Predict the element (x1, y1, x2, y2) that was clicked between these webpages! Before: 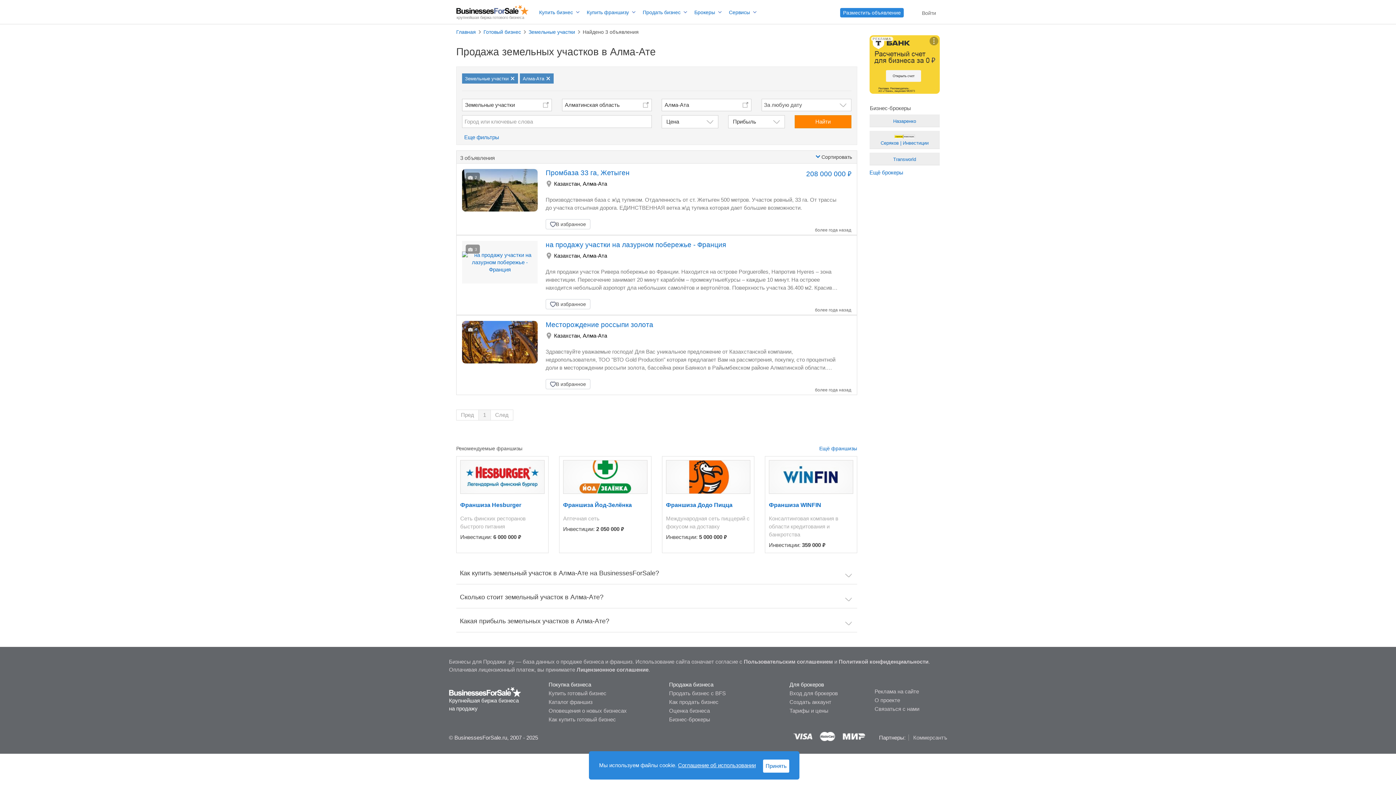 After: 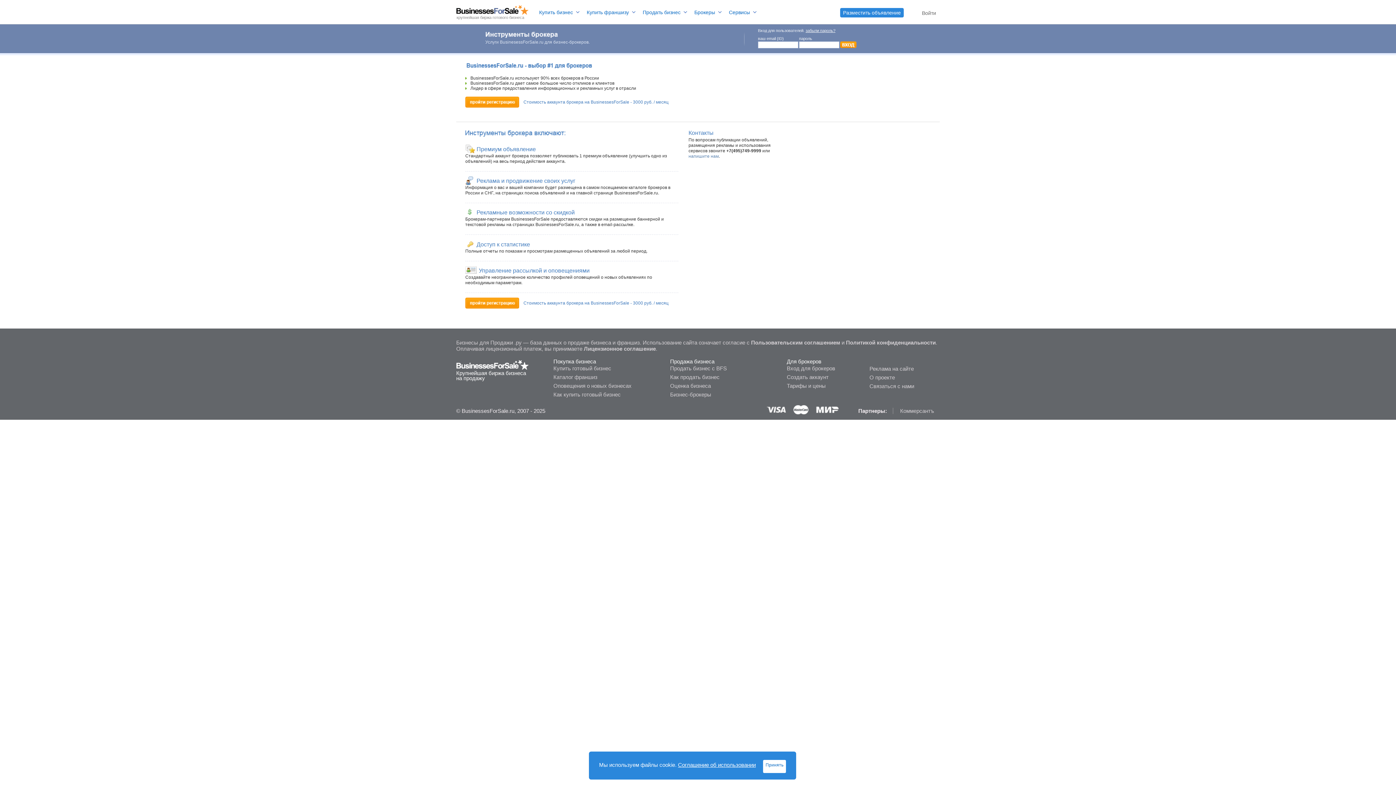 Action: bbox: (789, 681, 824, 687) label: Для брокеров